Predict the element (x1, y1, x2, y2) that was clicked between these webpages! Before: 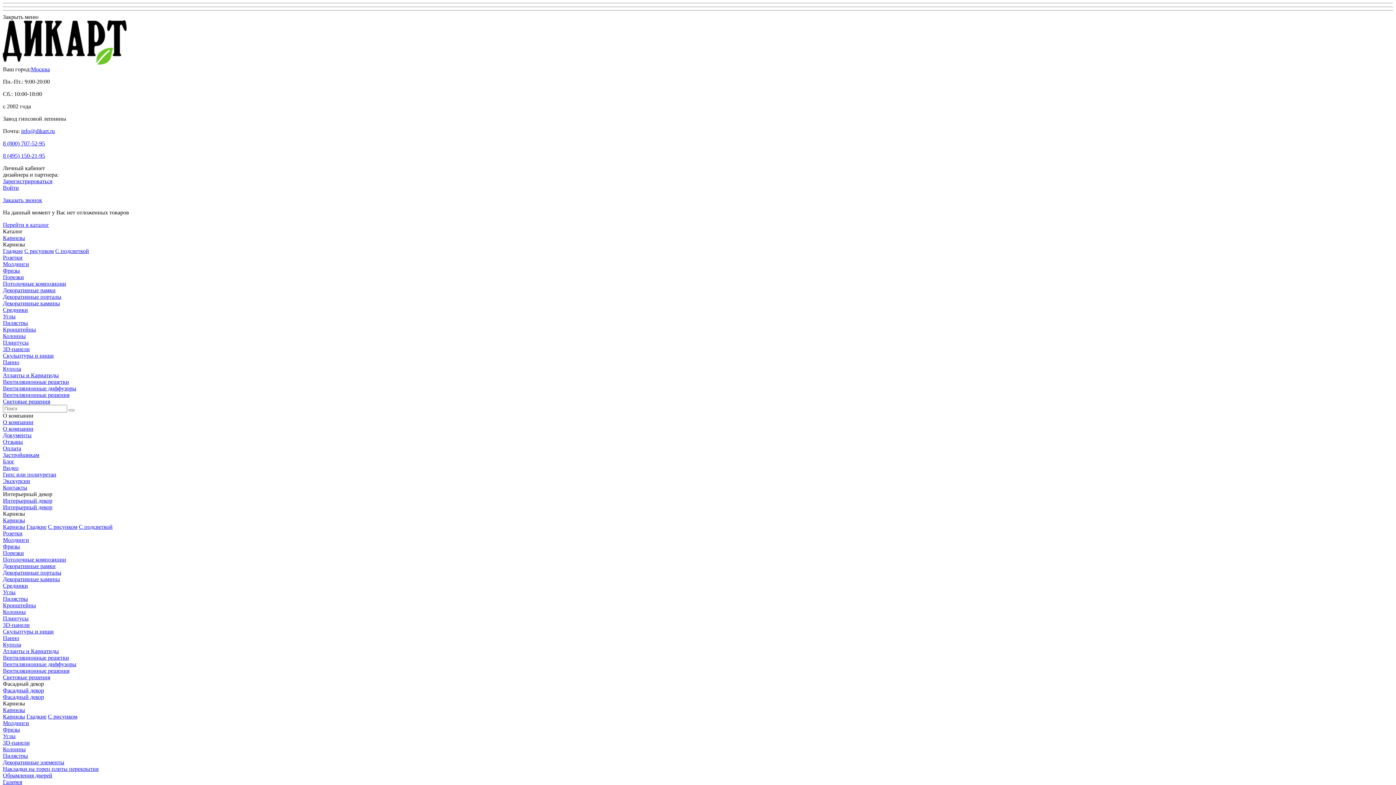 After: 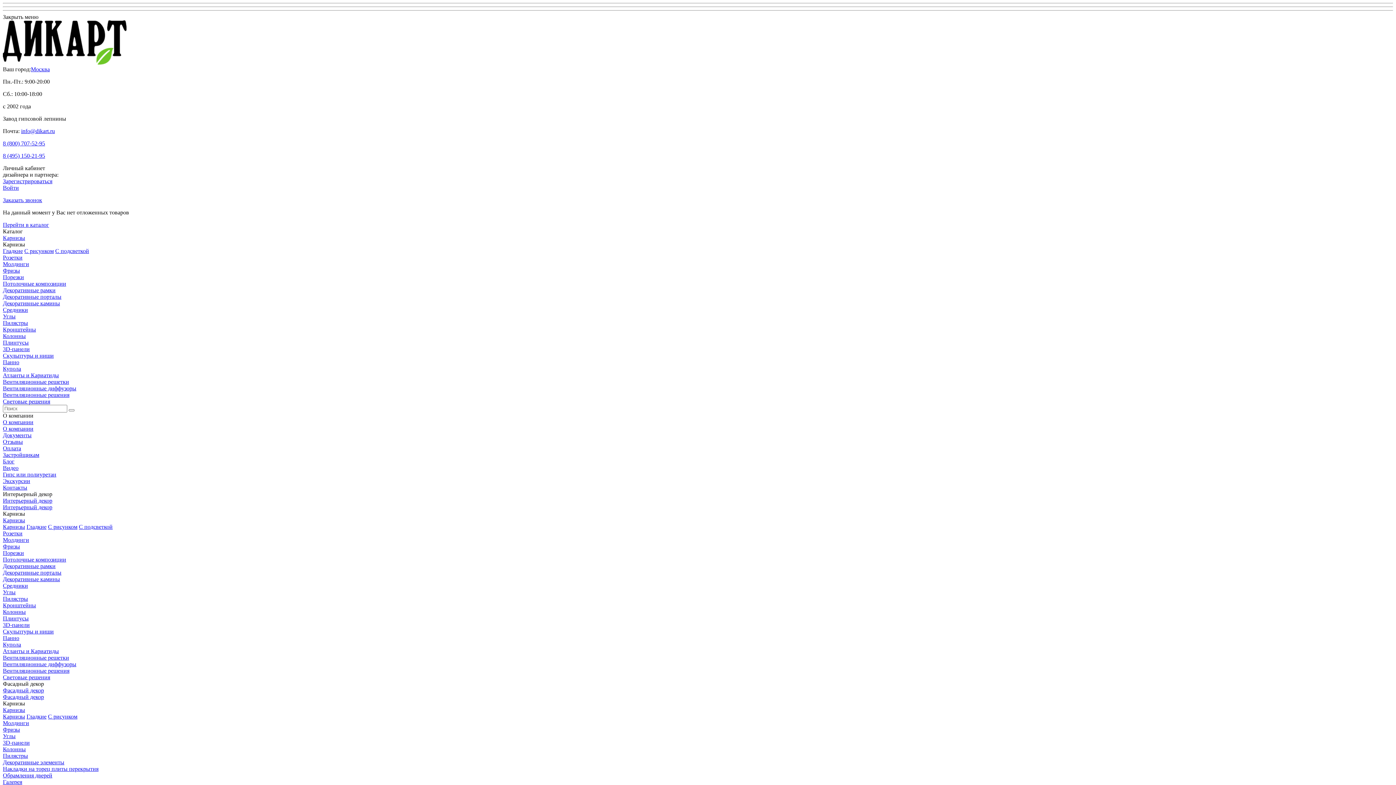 Action: bbox: (2, 602, 36, 608) label: Кронштейны